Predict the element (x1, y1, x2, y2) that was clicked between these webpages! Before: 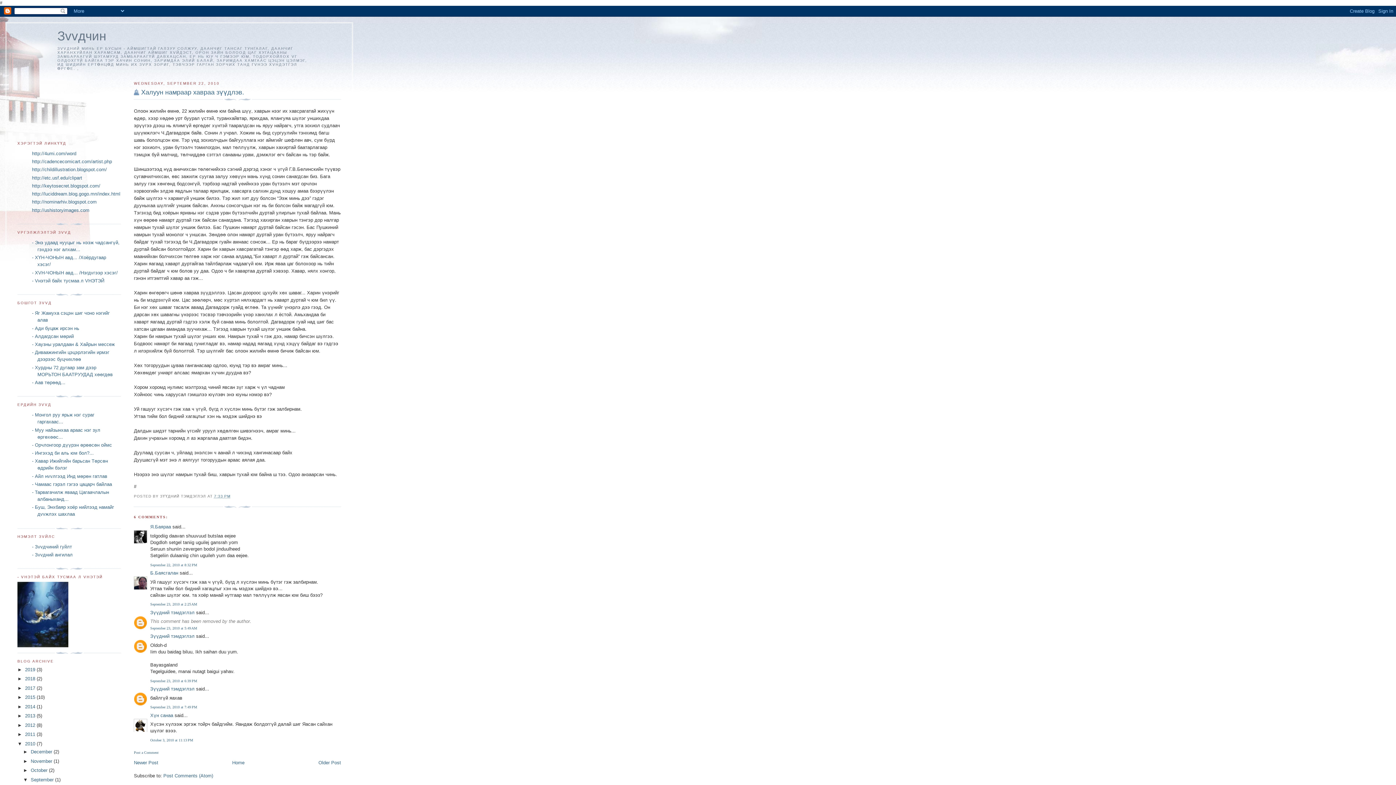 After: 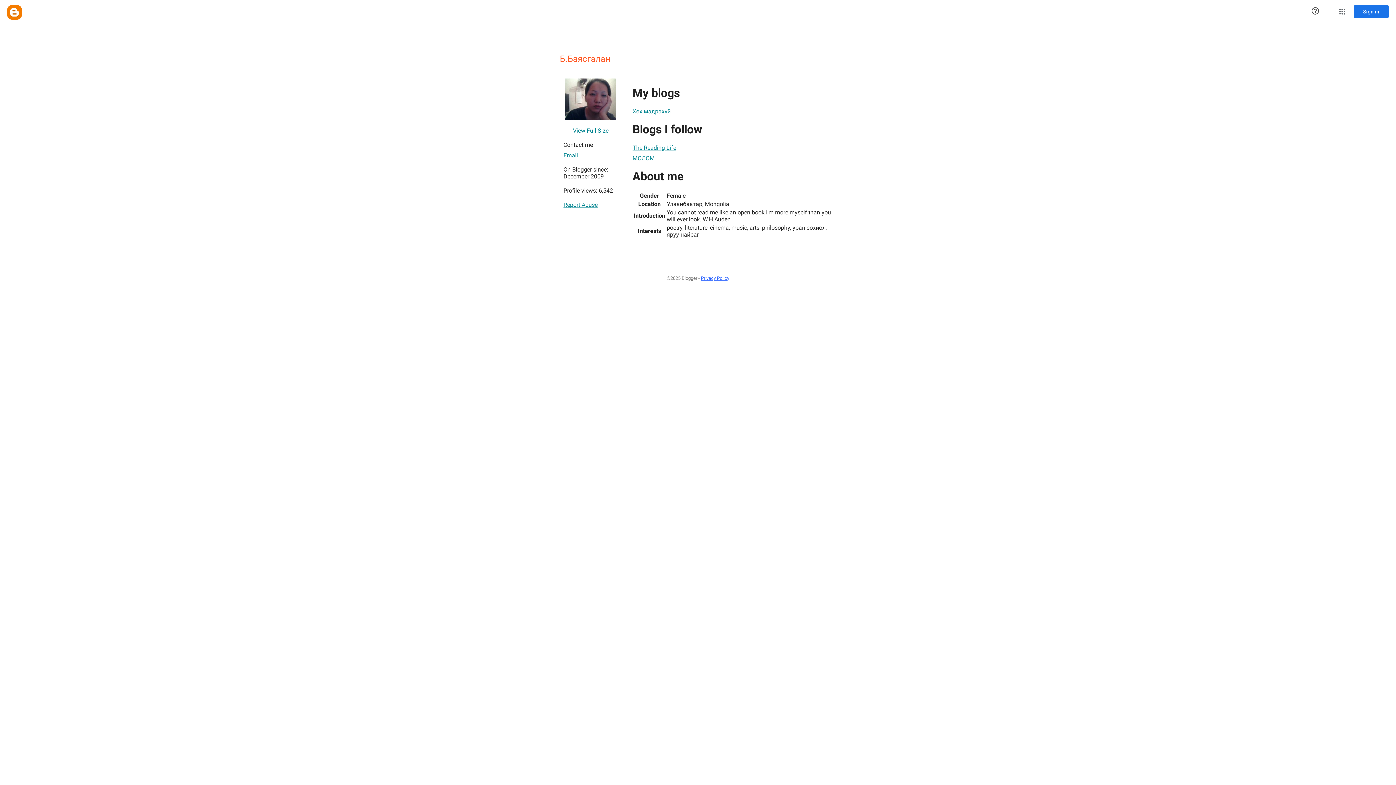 Action: label: Б.Баясгалан bbox: (150, 570, 178, 576)